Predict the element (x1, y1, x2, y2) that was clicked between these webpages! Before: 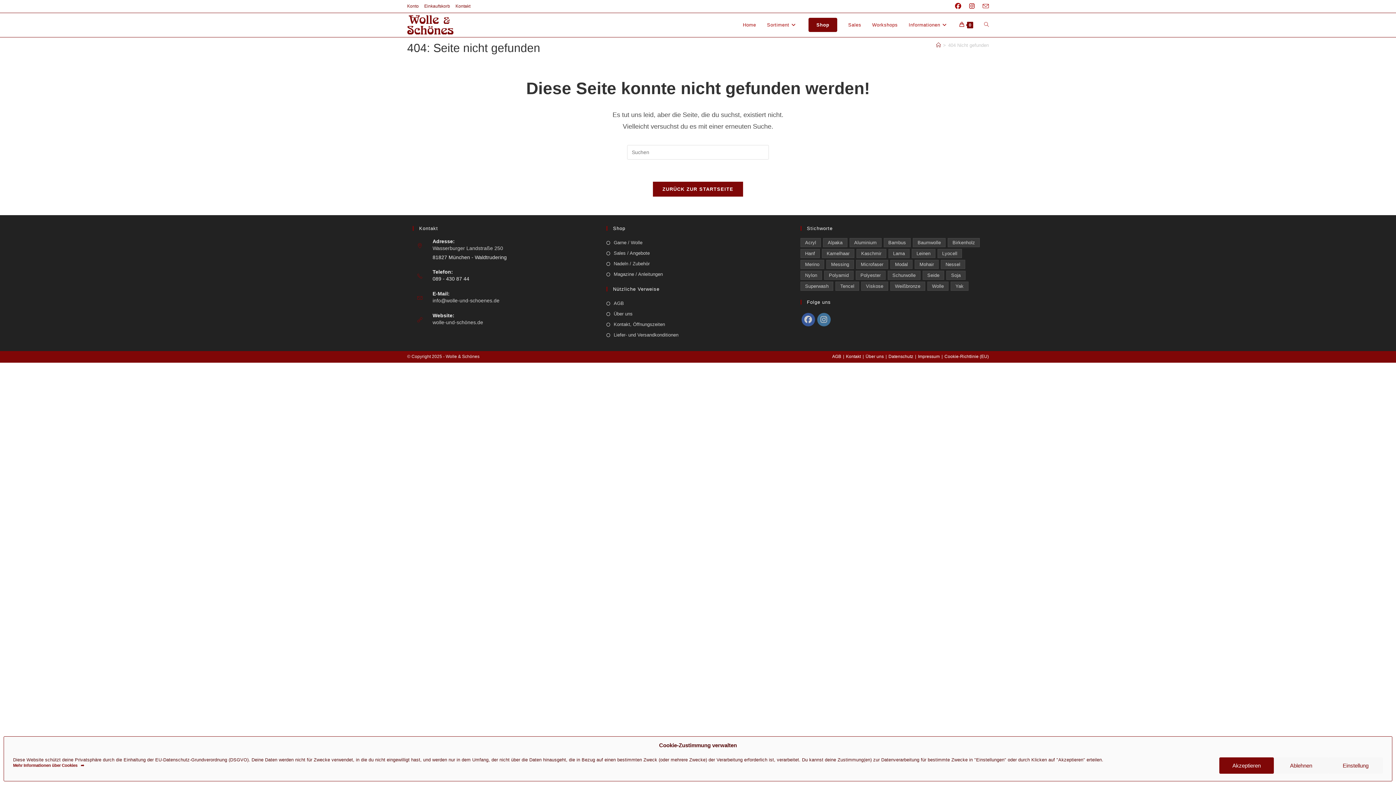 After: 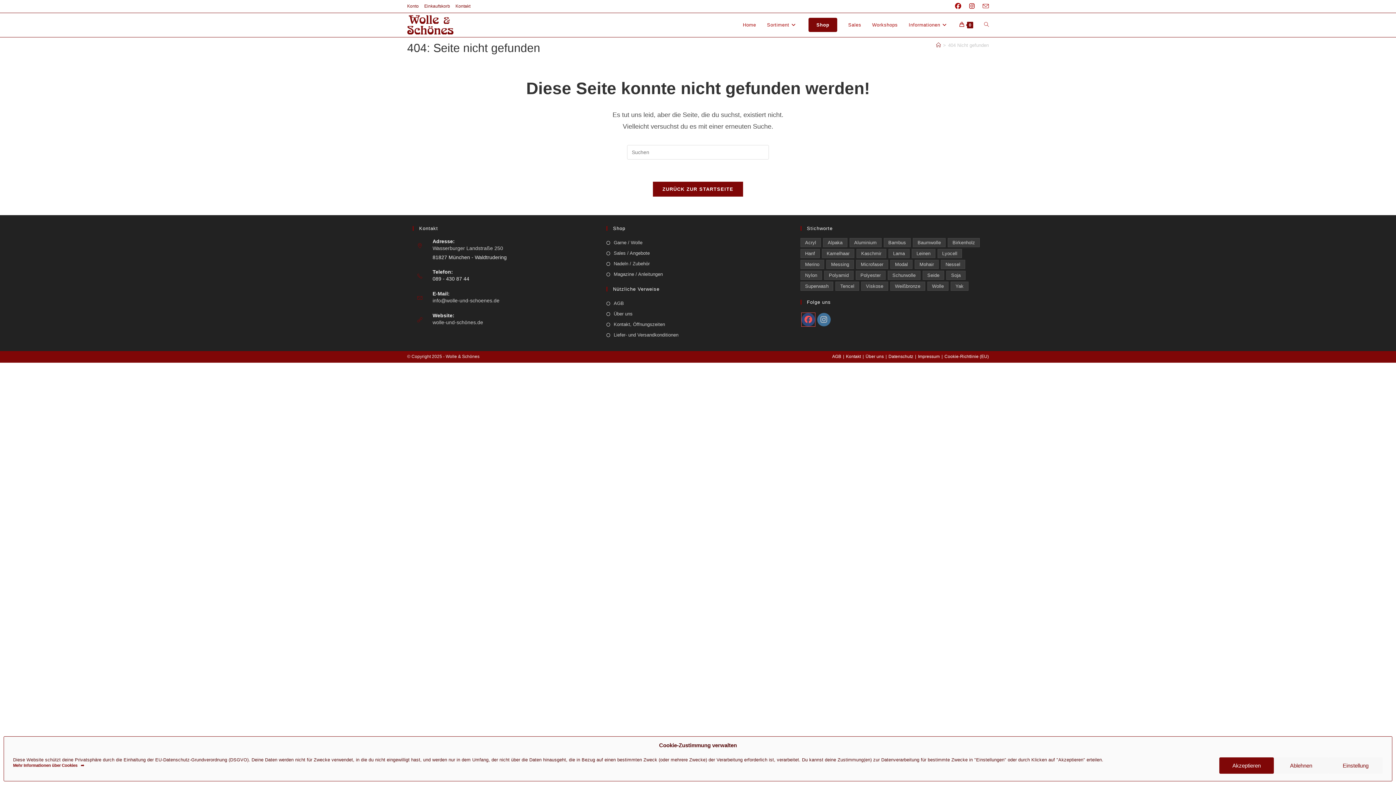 Action: bbox: (801, 313, 815, 326) label: Facebook